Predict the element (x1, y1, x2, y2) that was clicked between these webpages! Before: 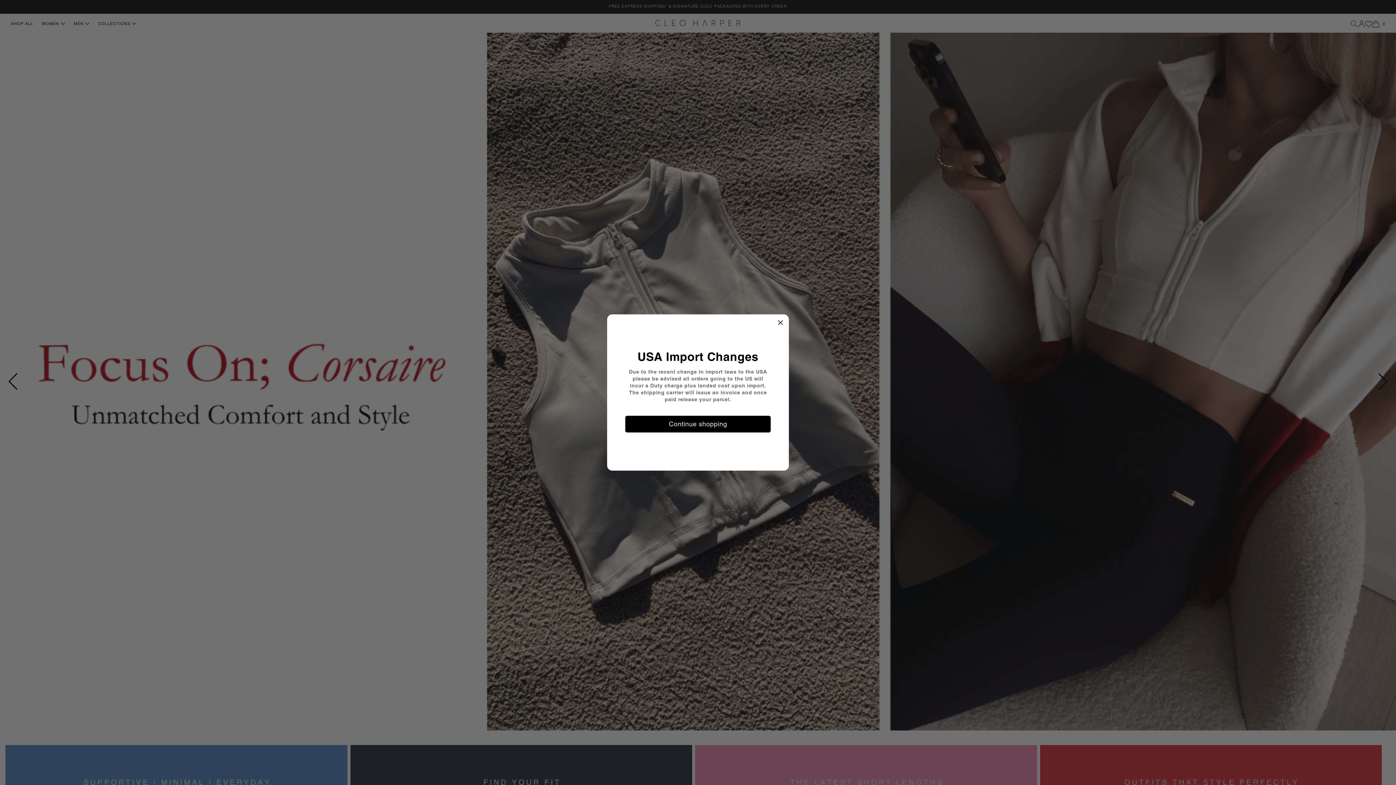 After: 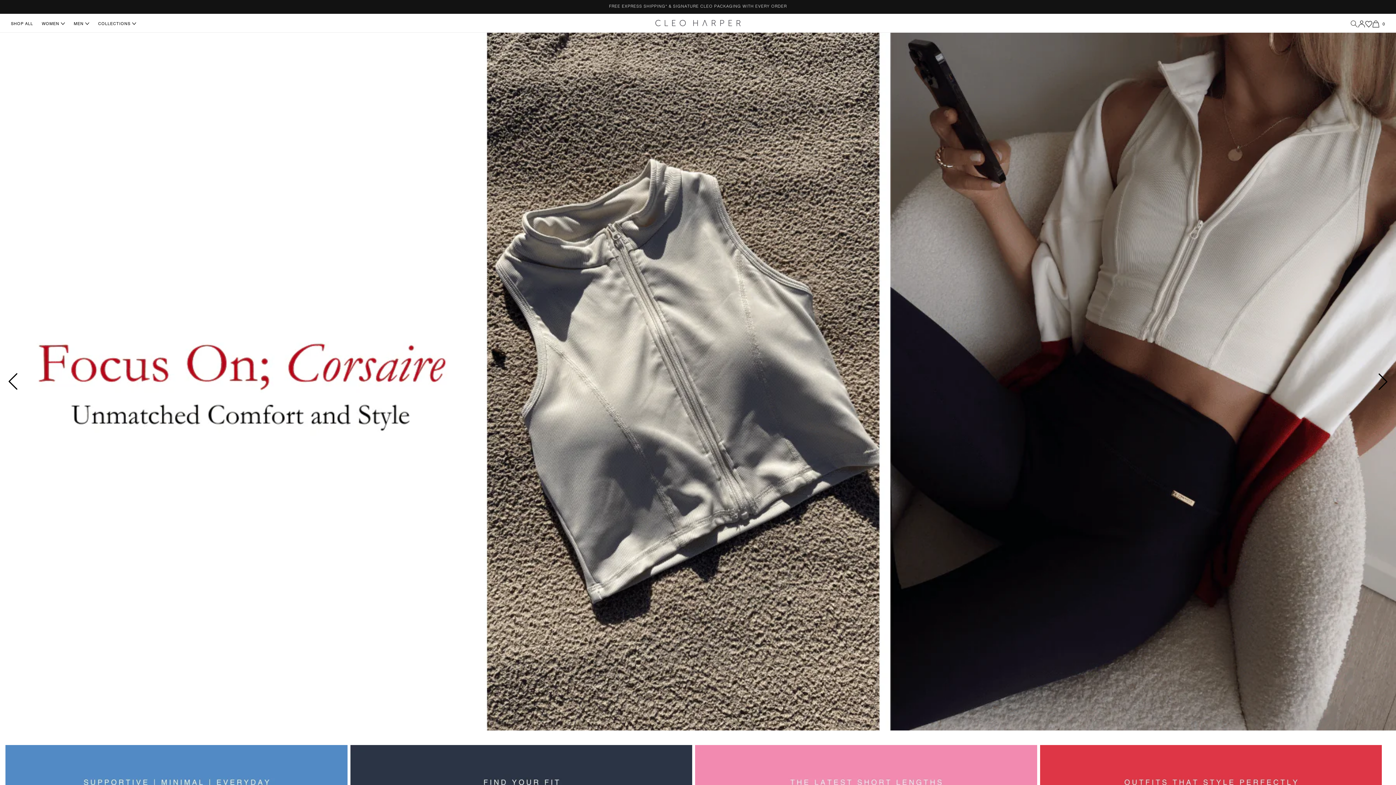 Action: bbox: (777, 317, 783, 328)